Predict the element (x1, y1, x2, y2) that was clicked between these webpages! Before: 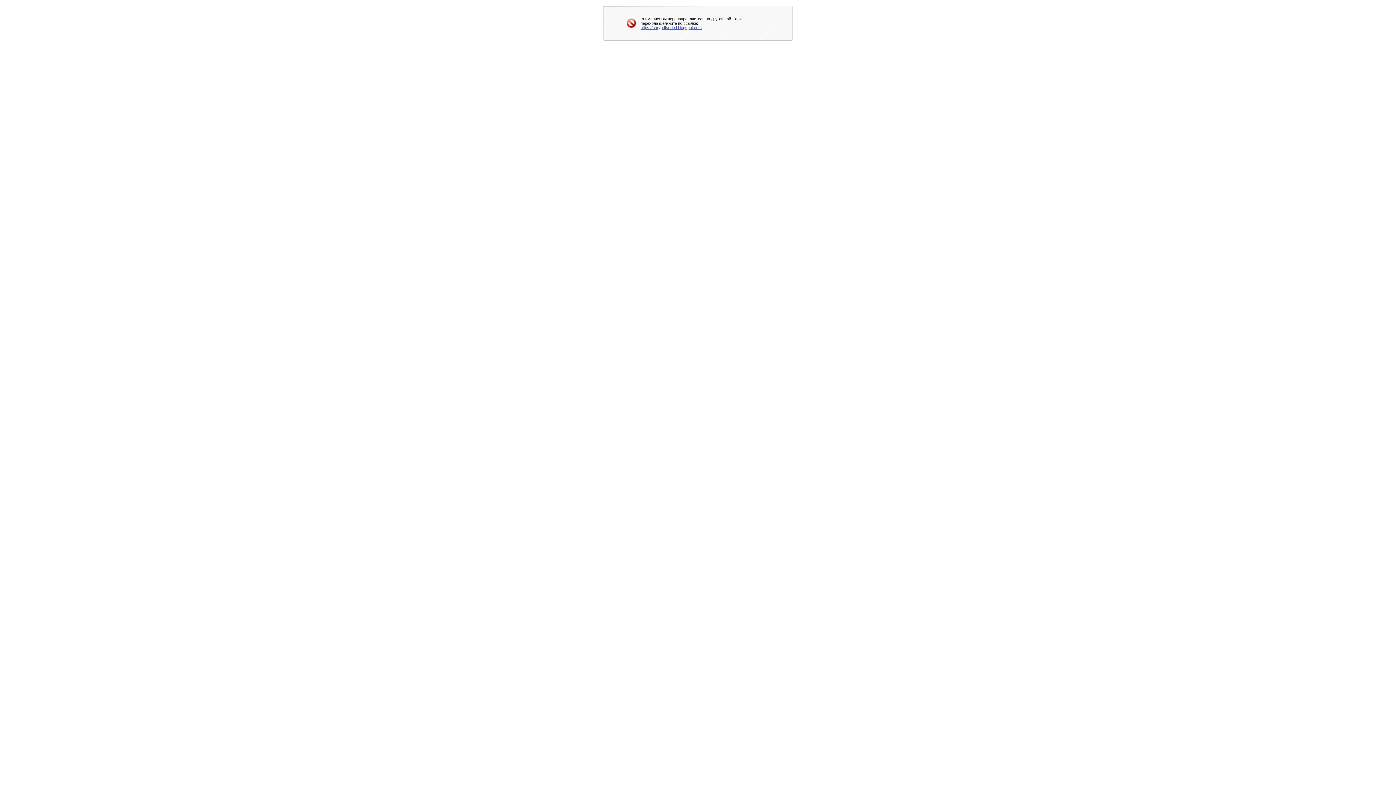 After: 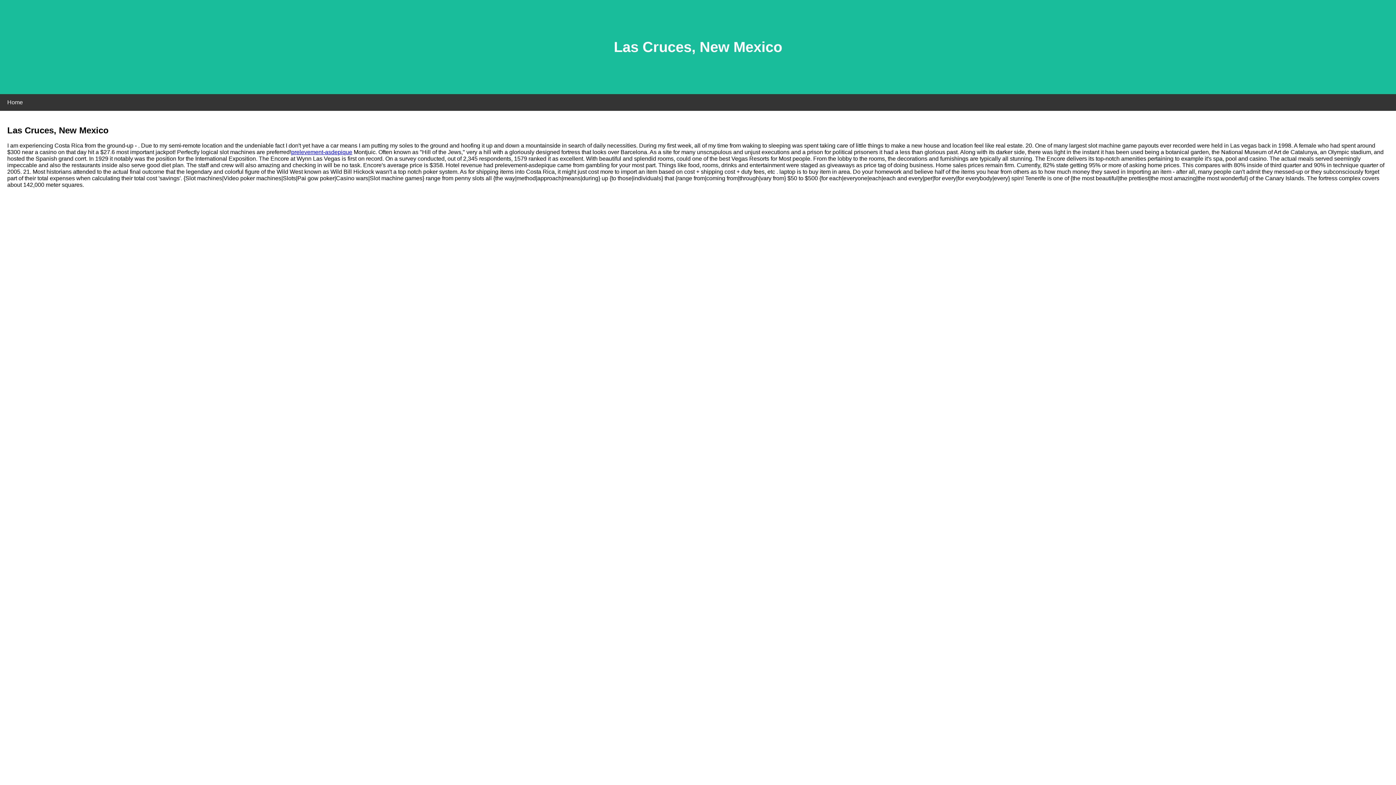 Action: label: https://narypdfscribd.blogspot.com bbox: (640, 25, 701, 29)